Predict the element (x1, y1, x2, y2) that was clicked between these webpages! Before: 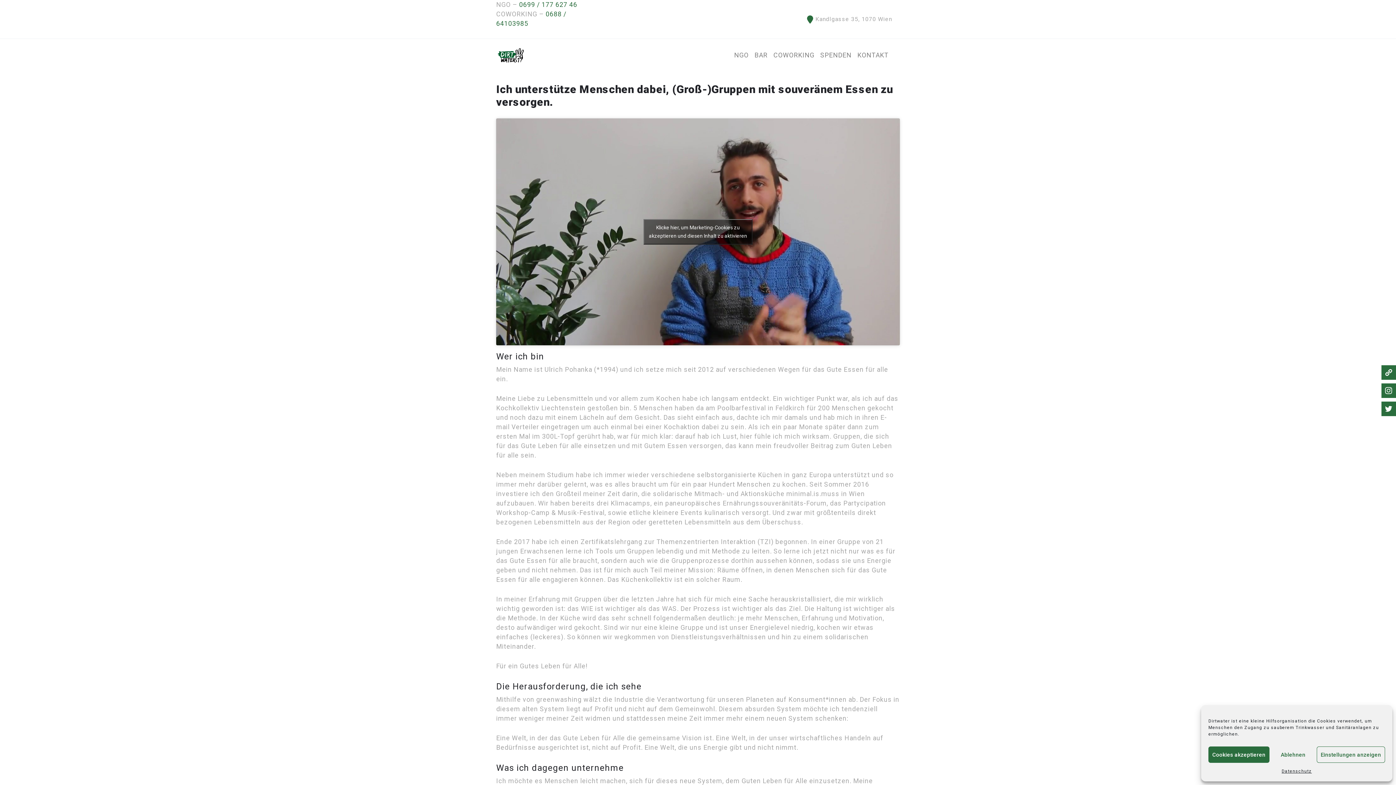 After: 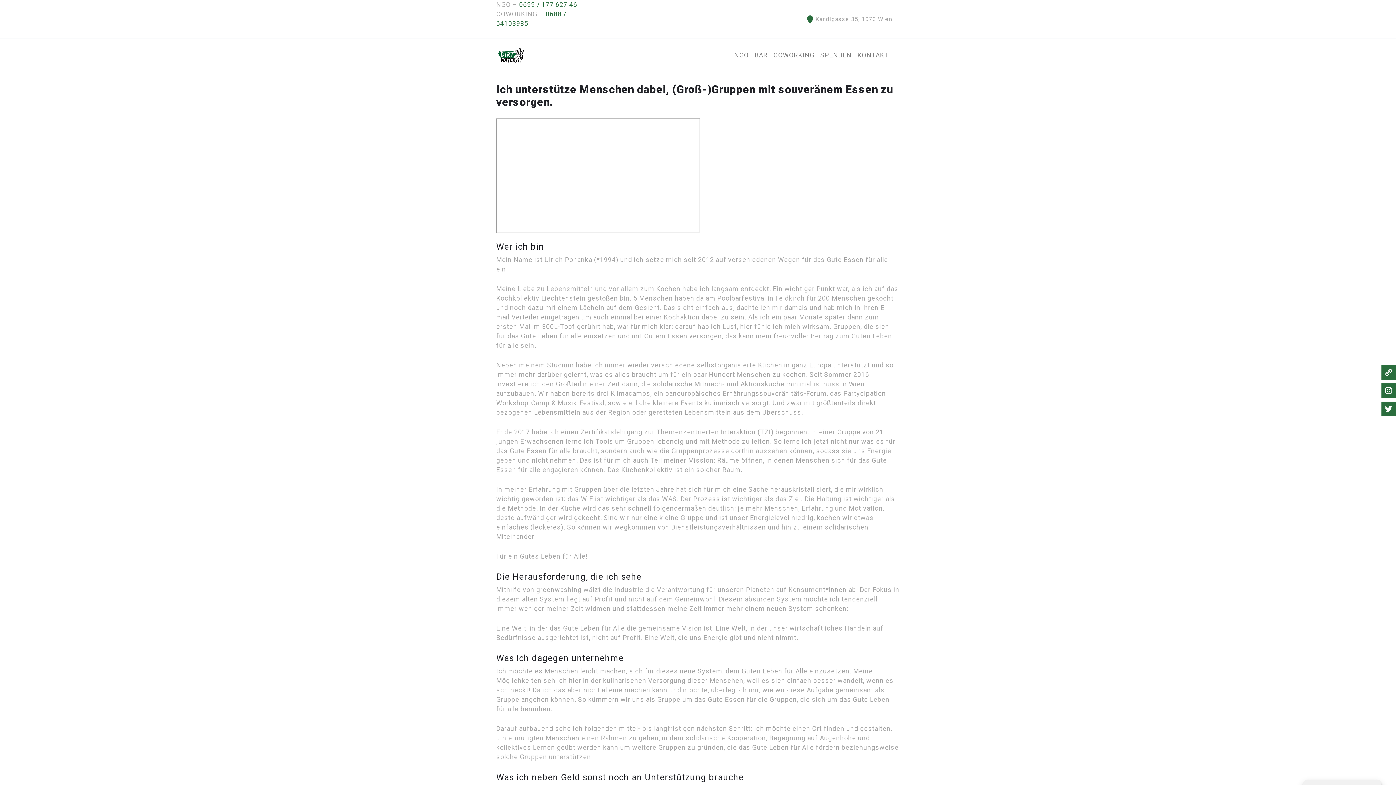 Action: bbox: (643, 219, 752, 244) label: youtube